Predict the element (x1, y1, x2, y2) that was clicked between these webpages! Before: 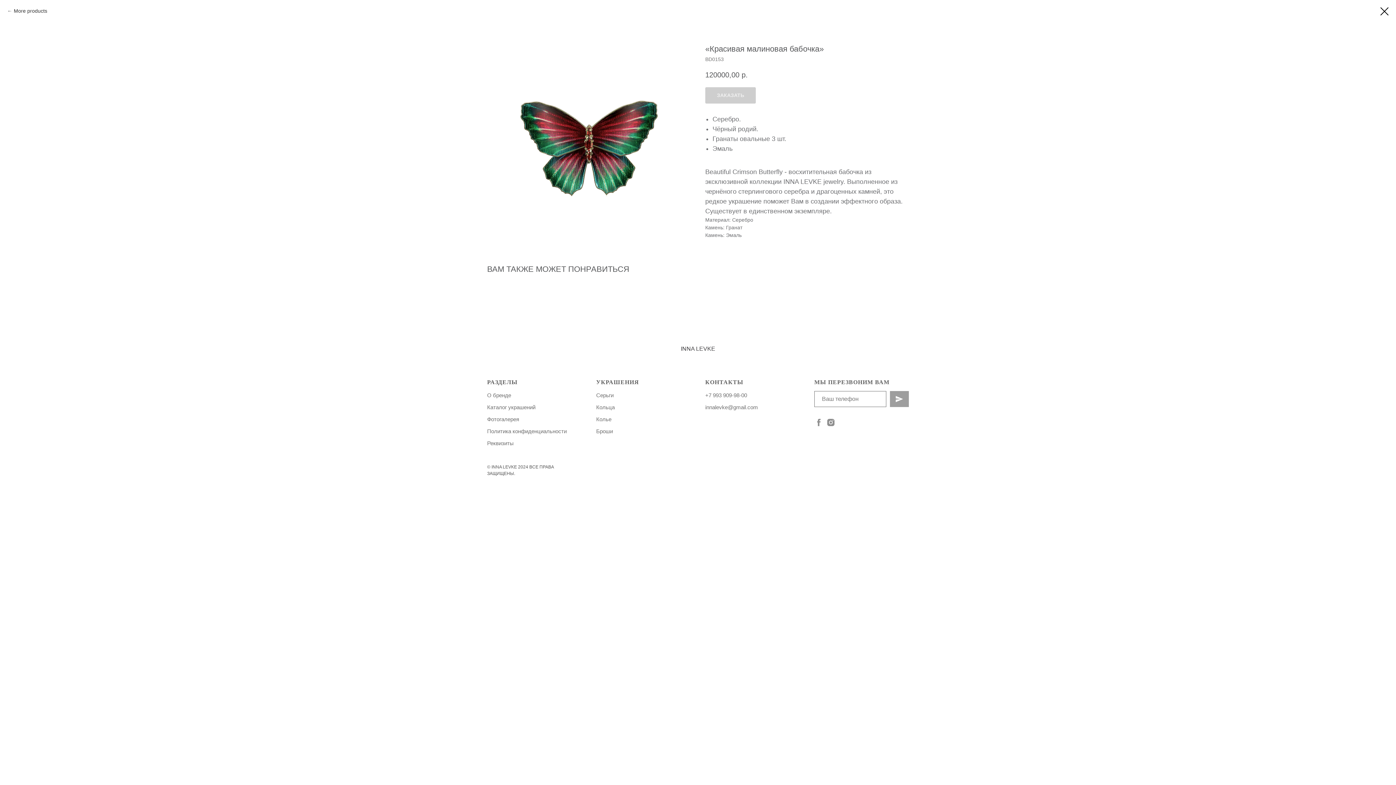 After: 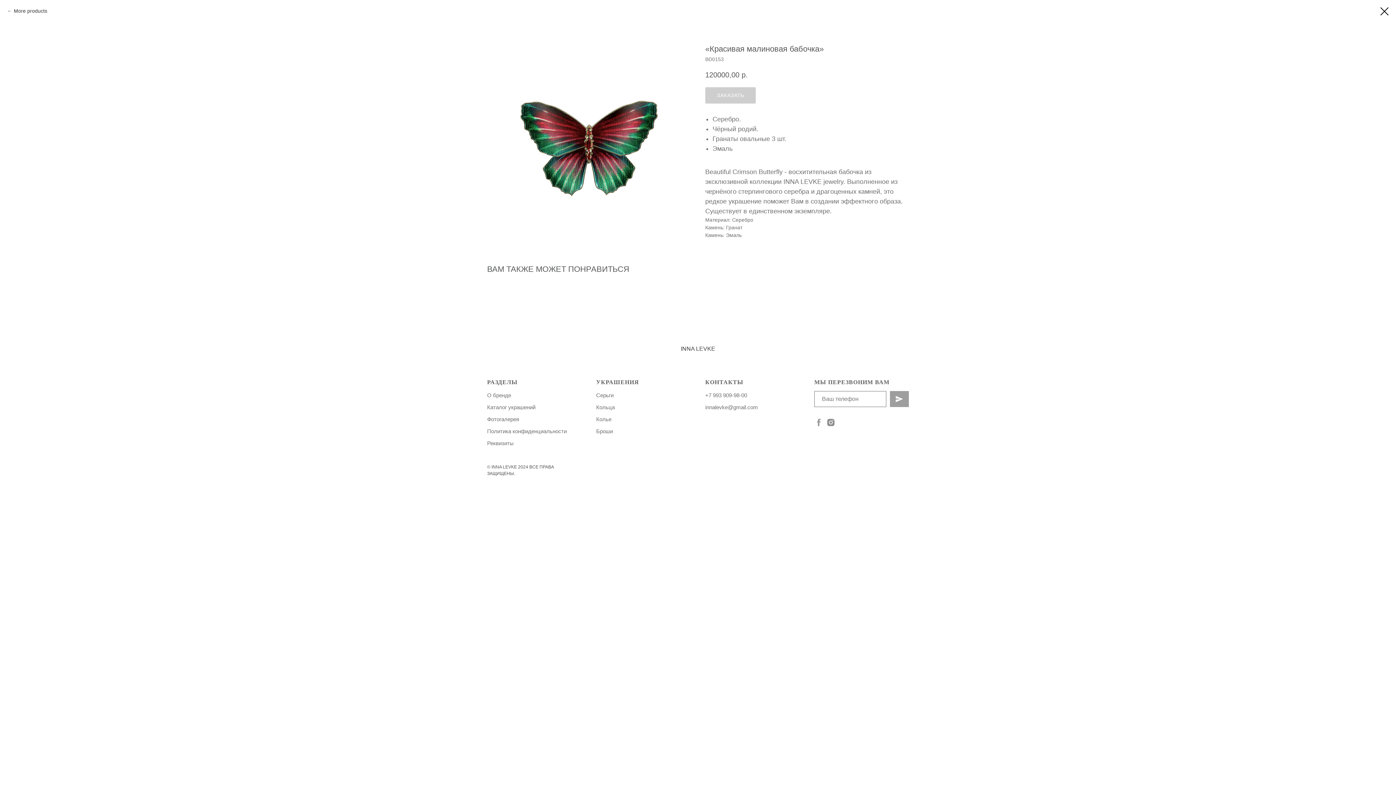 Action: label: facebook bbox: (814, 418, 823, 427)